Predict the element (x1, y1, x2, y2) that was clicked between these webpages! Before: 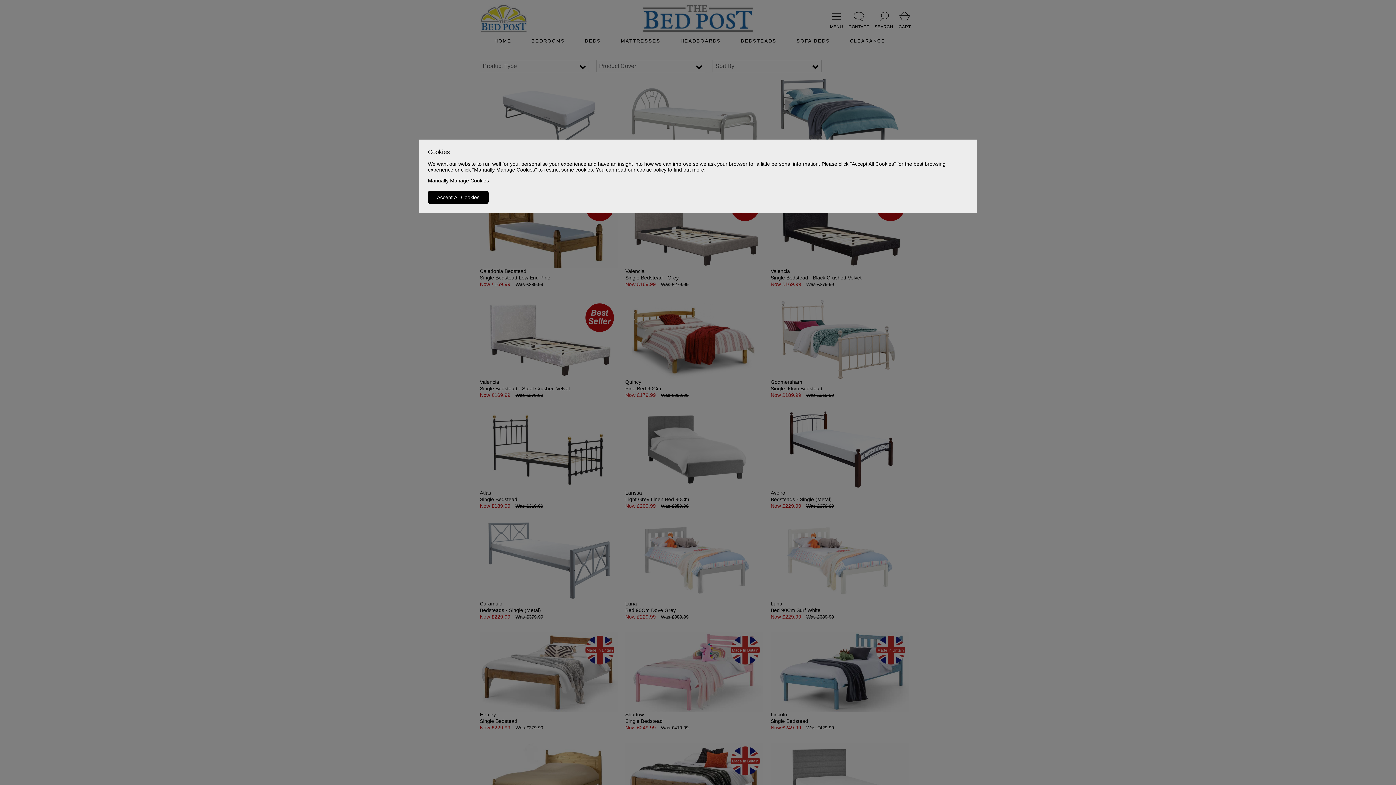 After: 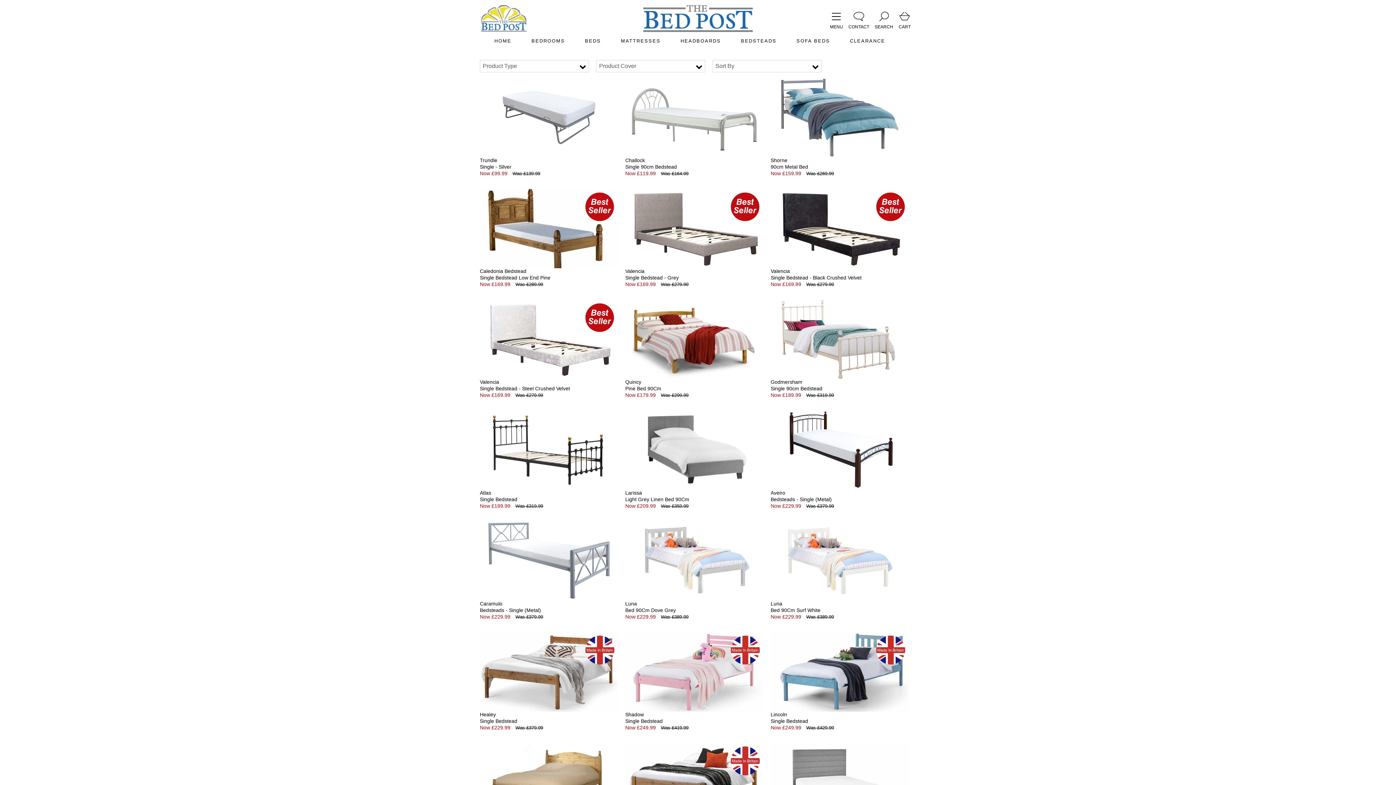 Action: label: Accept All Cookies bbox: (428, 190, 488, 204)